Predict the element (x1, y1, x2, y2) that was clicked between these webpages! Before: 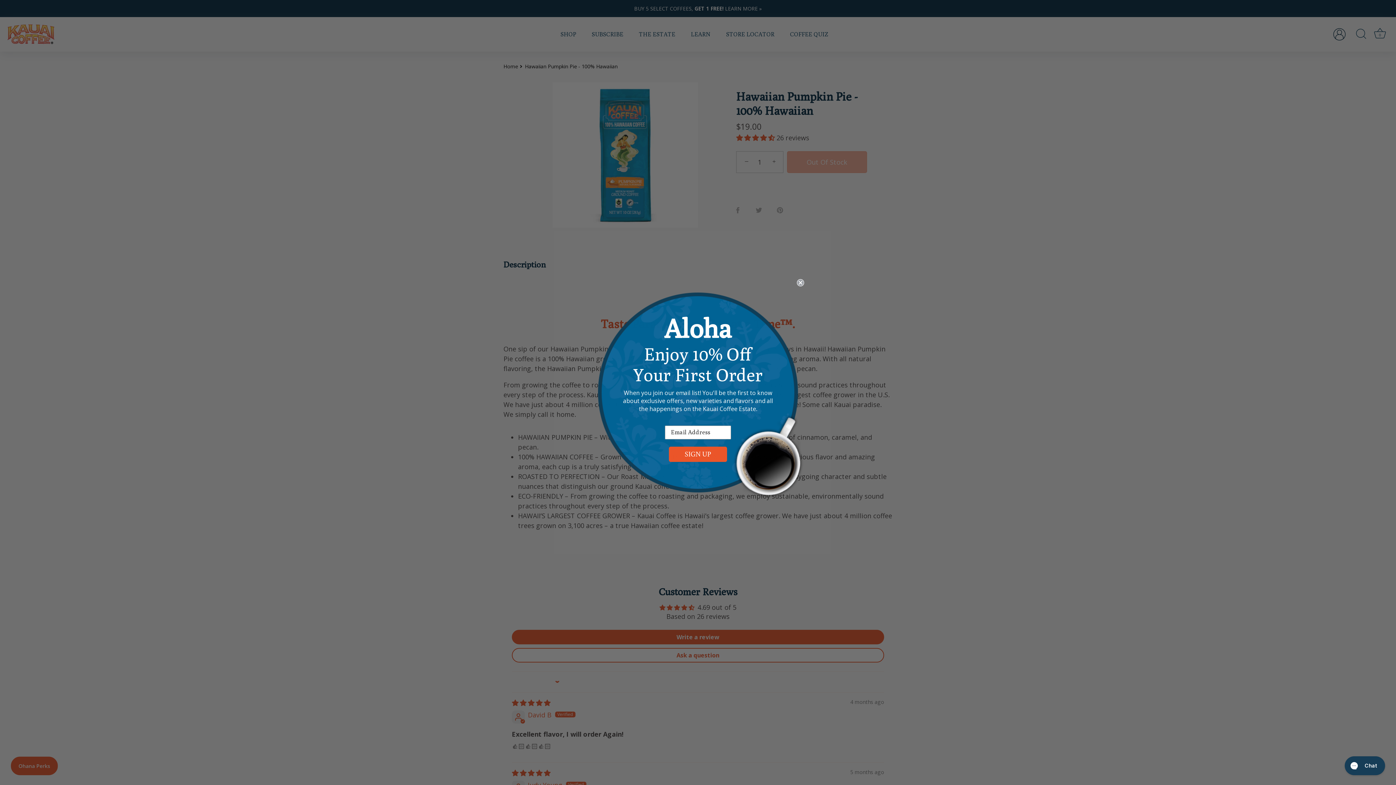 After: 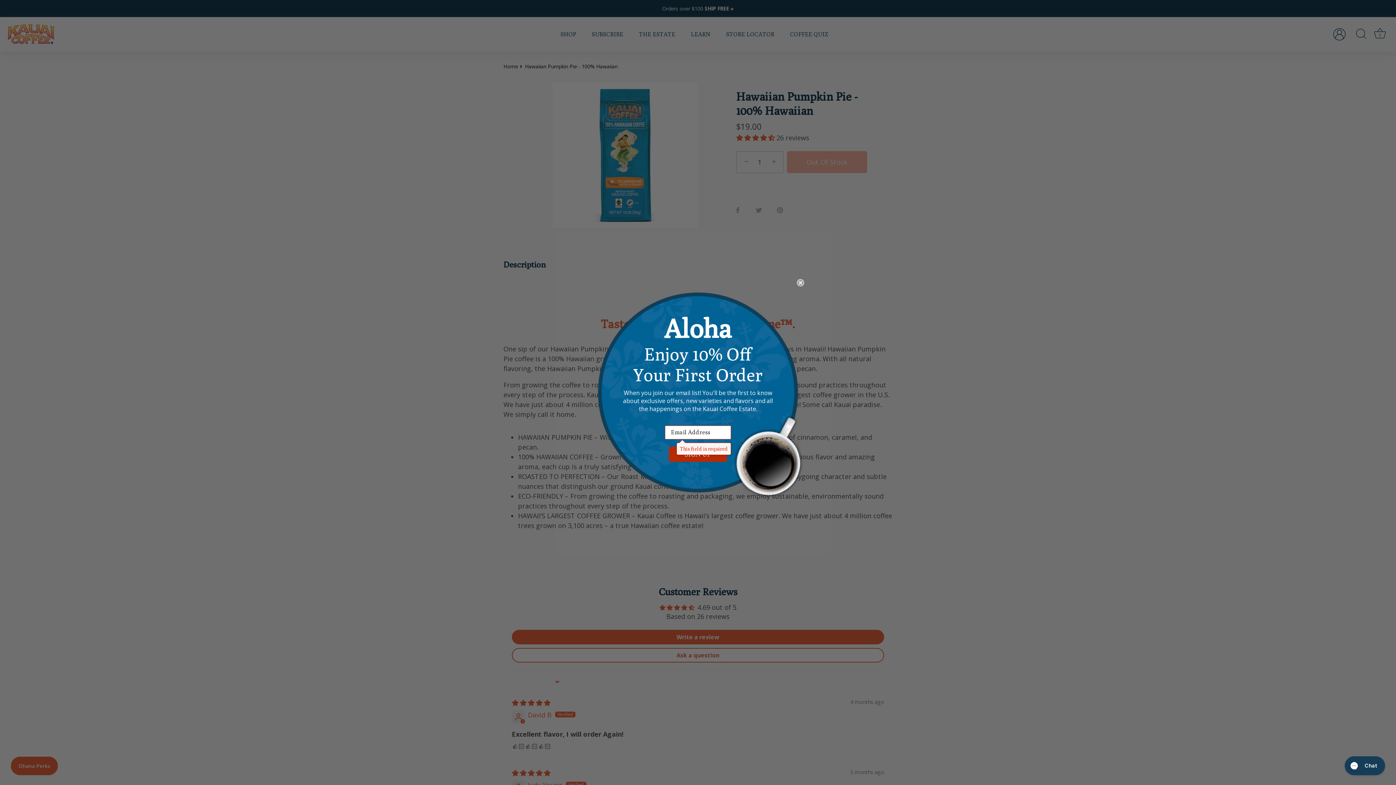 Action: label: SIGN UP bbox: (669, 446, 727, 462)